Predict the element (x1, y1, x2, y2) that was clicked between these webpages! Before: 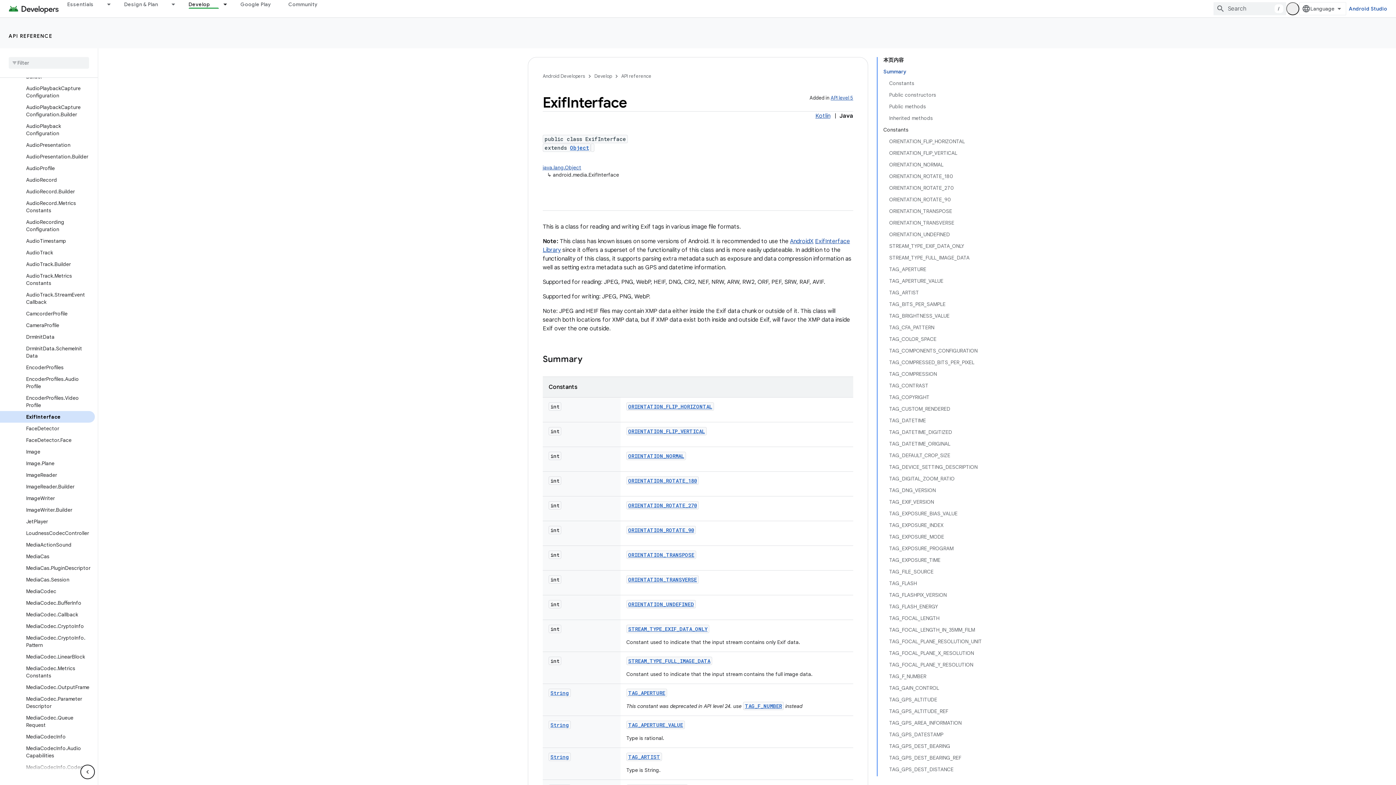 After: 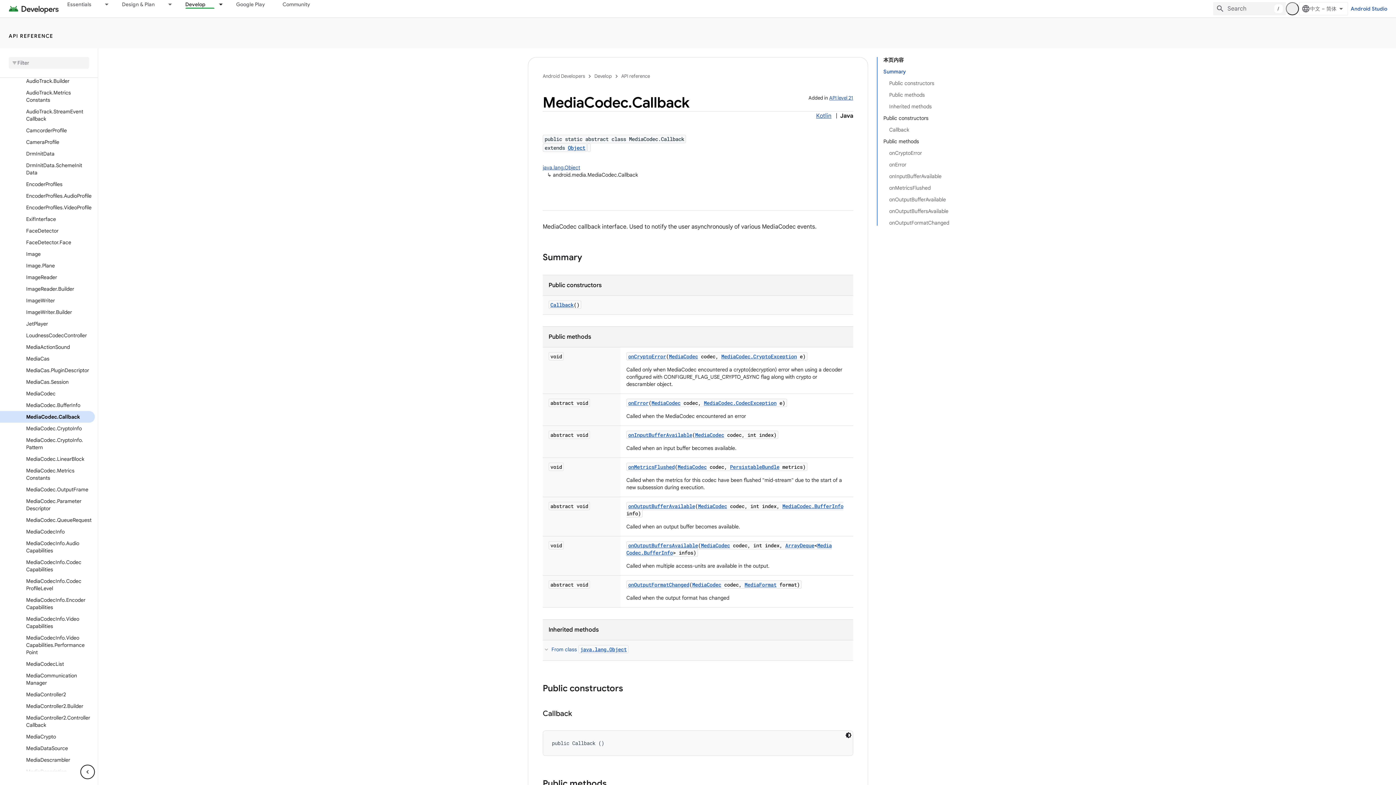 Action: label: MediaCodec.Callback bbox: (0, 609, 94, 620)